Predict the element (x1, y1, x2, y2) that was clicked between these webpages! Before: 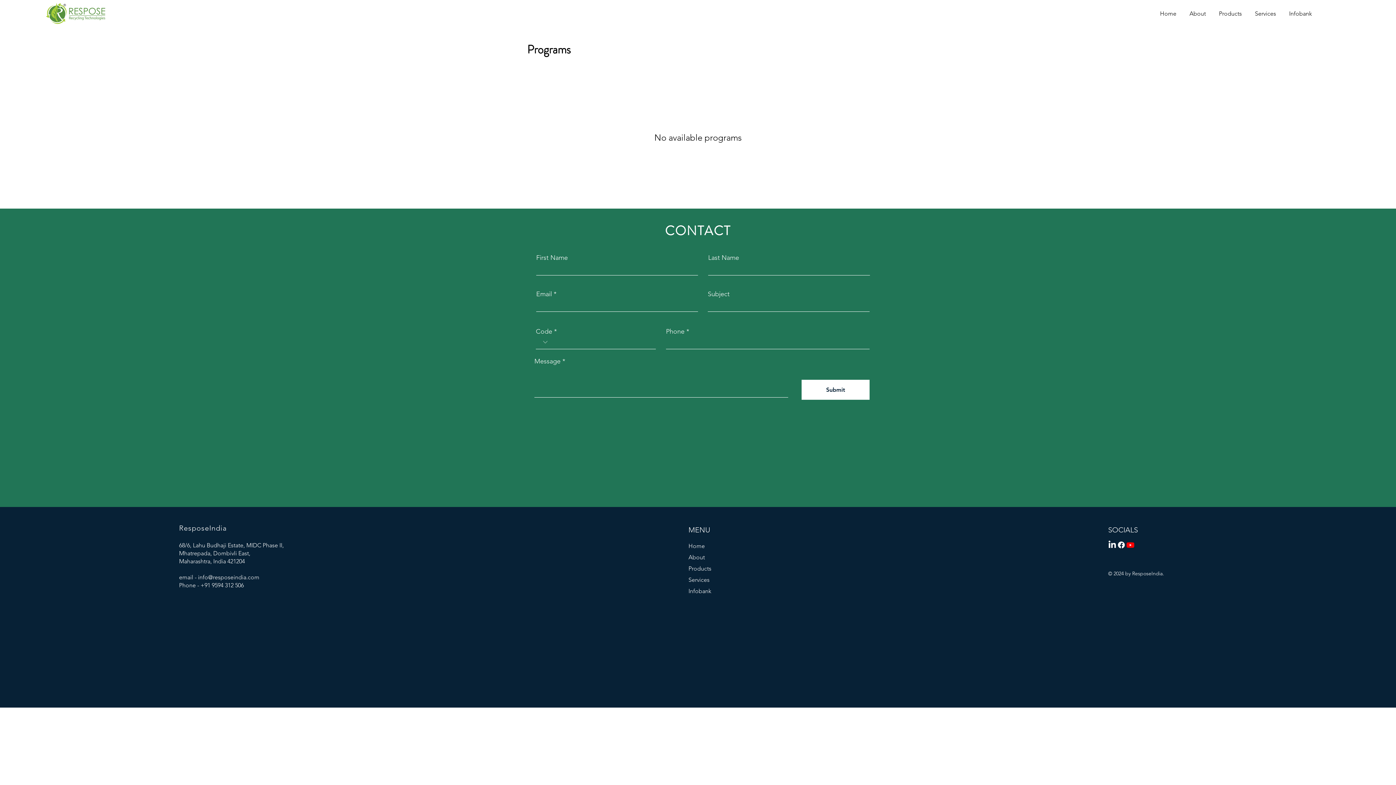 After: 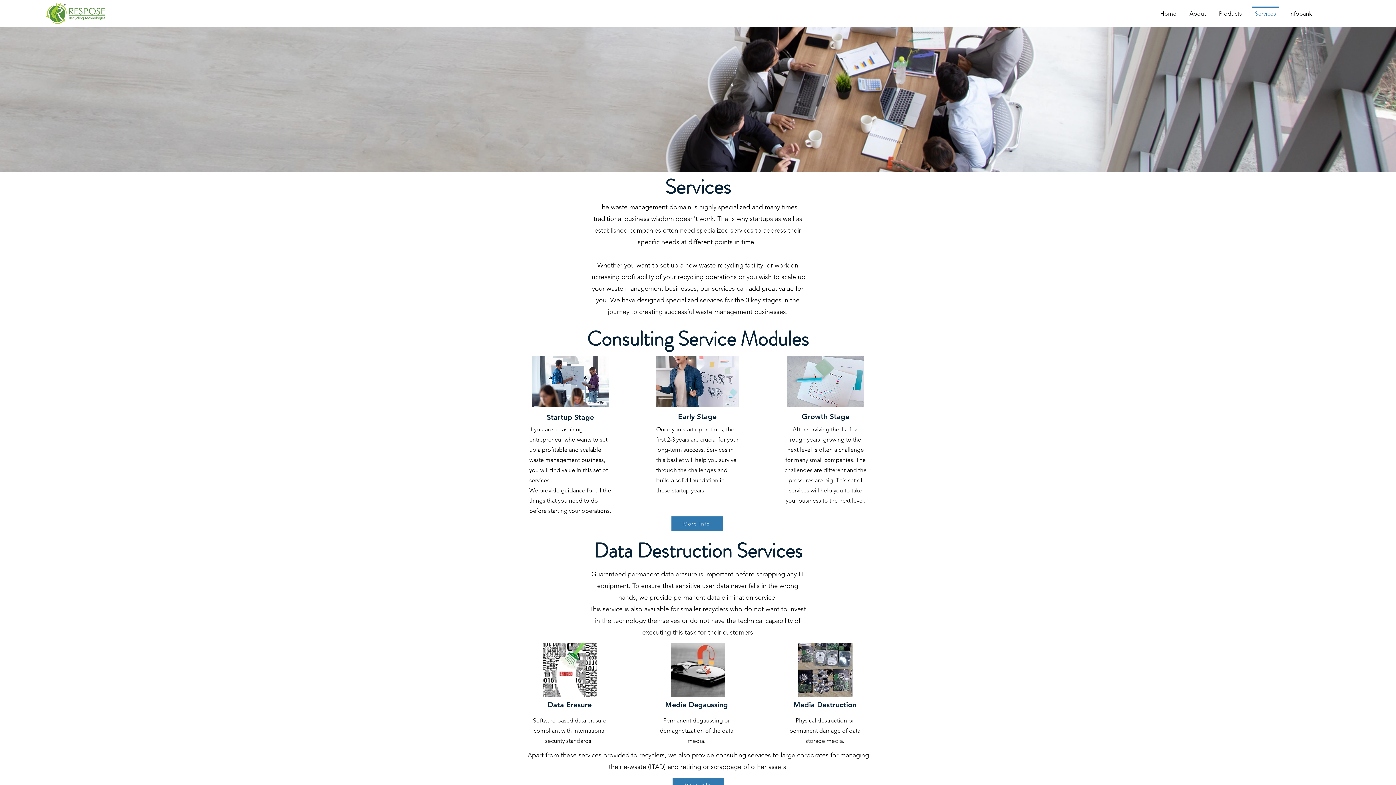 Action: bbox: (1248, 6, 1282, 14) label: Services